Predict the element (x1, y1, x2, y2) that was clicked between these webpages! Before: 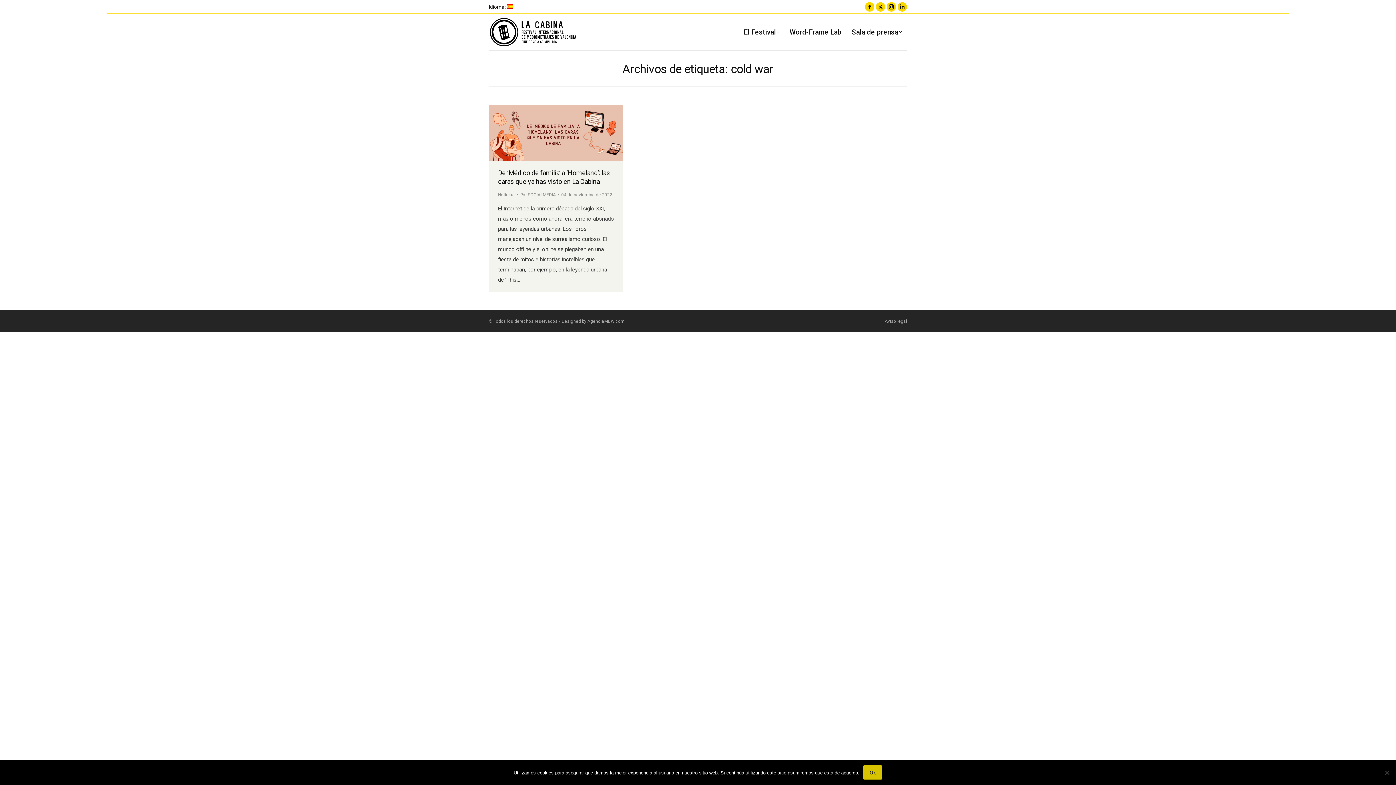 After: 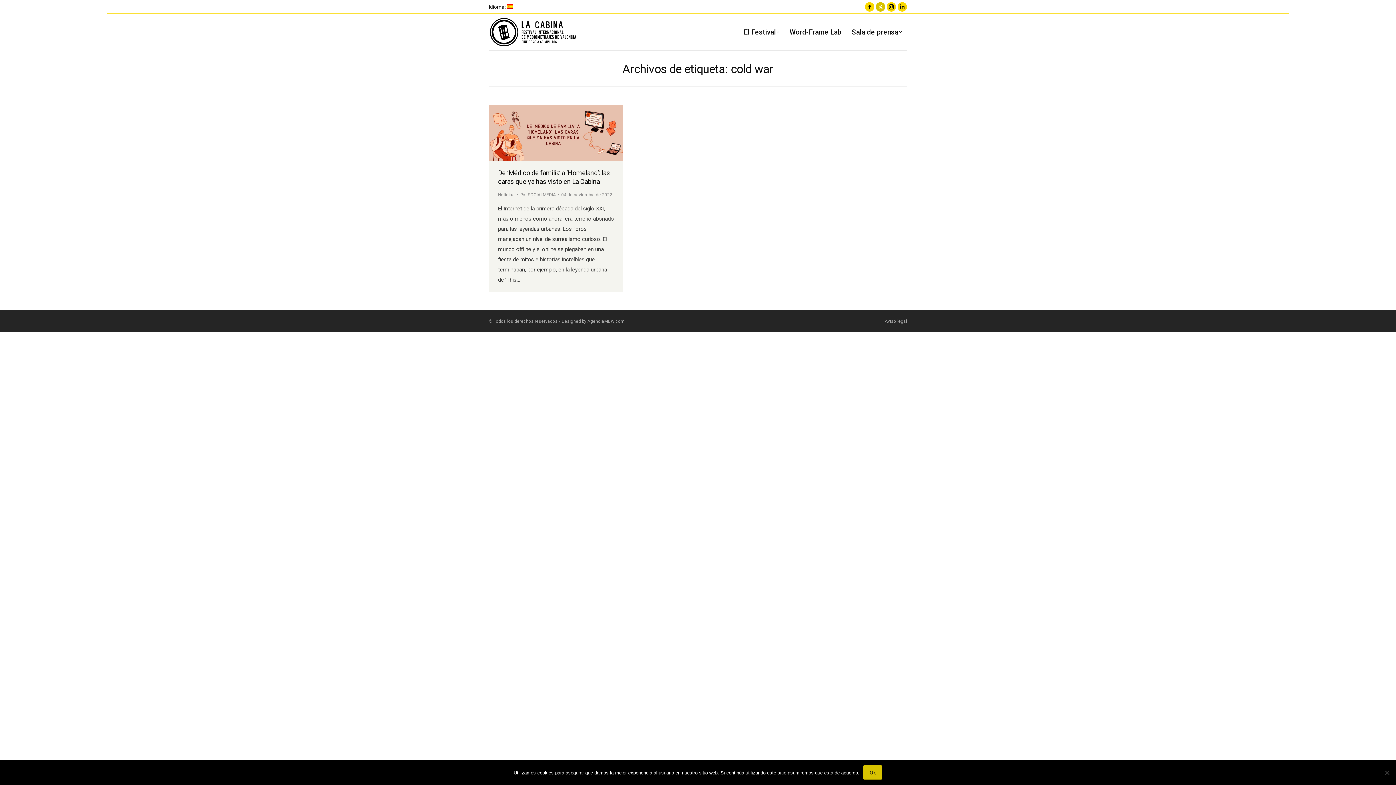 Action: bbox: (876, 2, 885, 11) label: X page opens in new window